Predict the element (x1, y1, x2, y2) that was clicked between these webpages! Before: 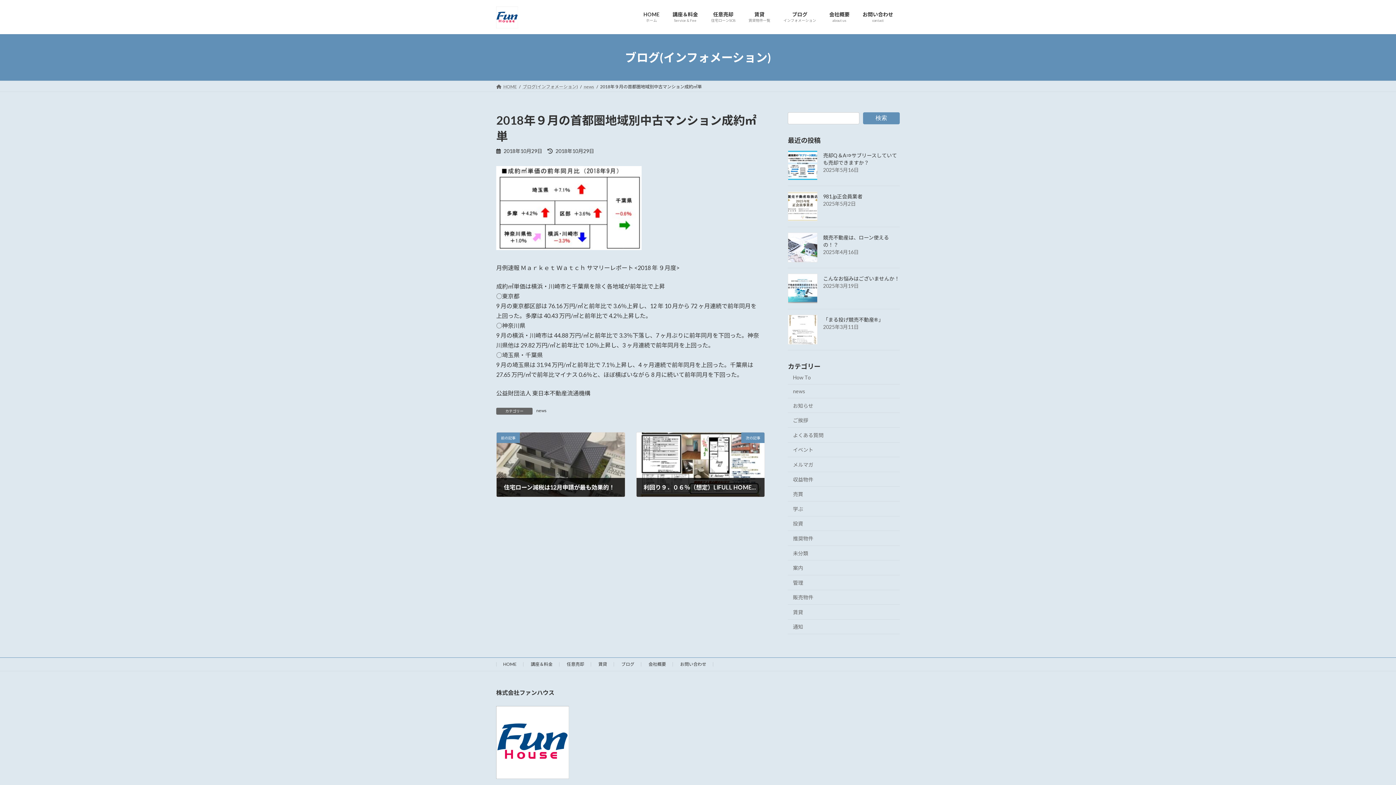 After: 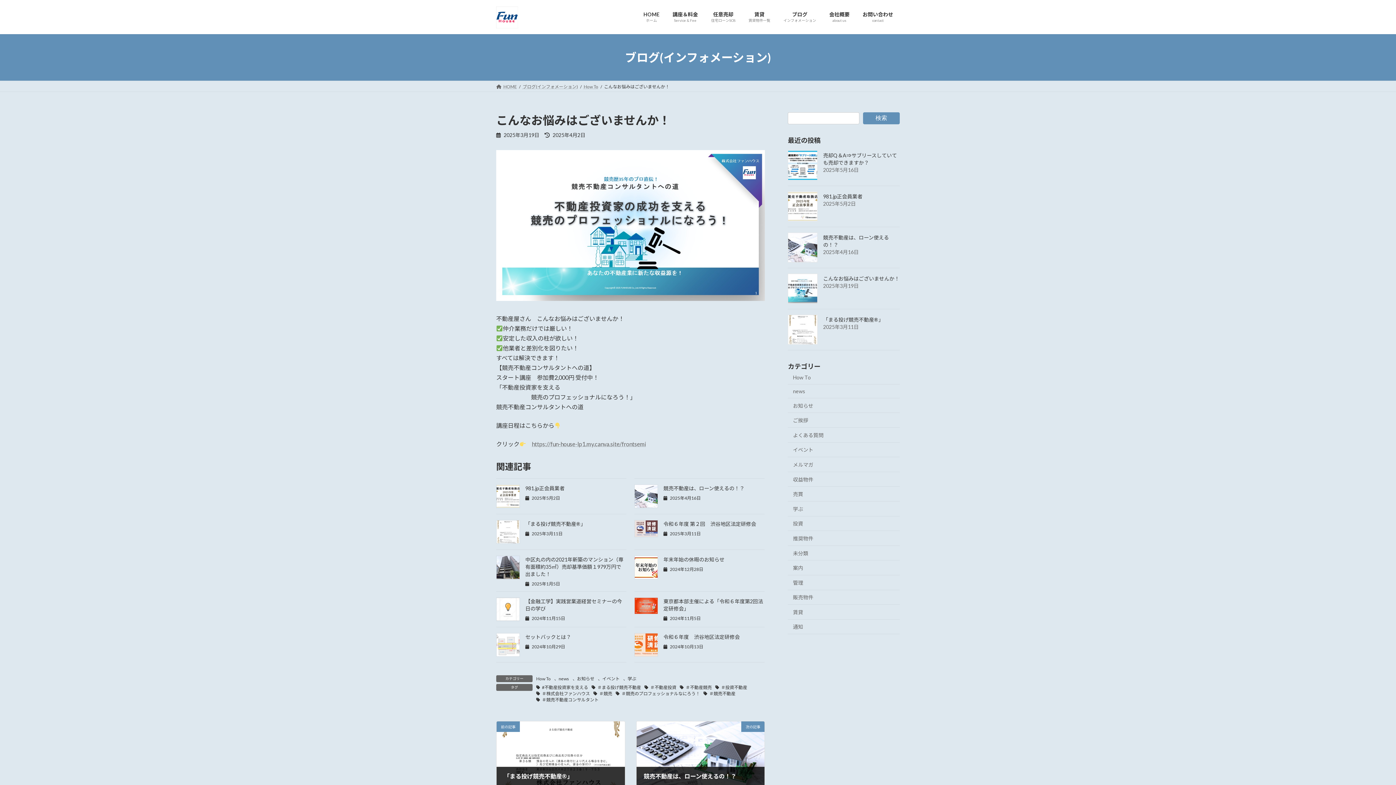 Action: label: こんなお悩みはございませんか！ bbox: (823, 275, 899, 281)